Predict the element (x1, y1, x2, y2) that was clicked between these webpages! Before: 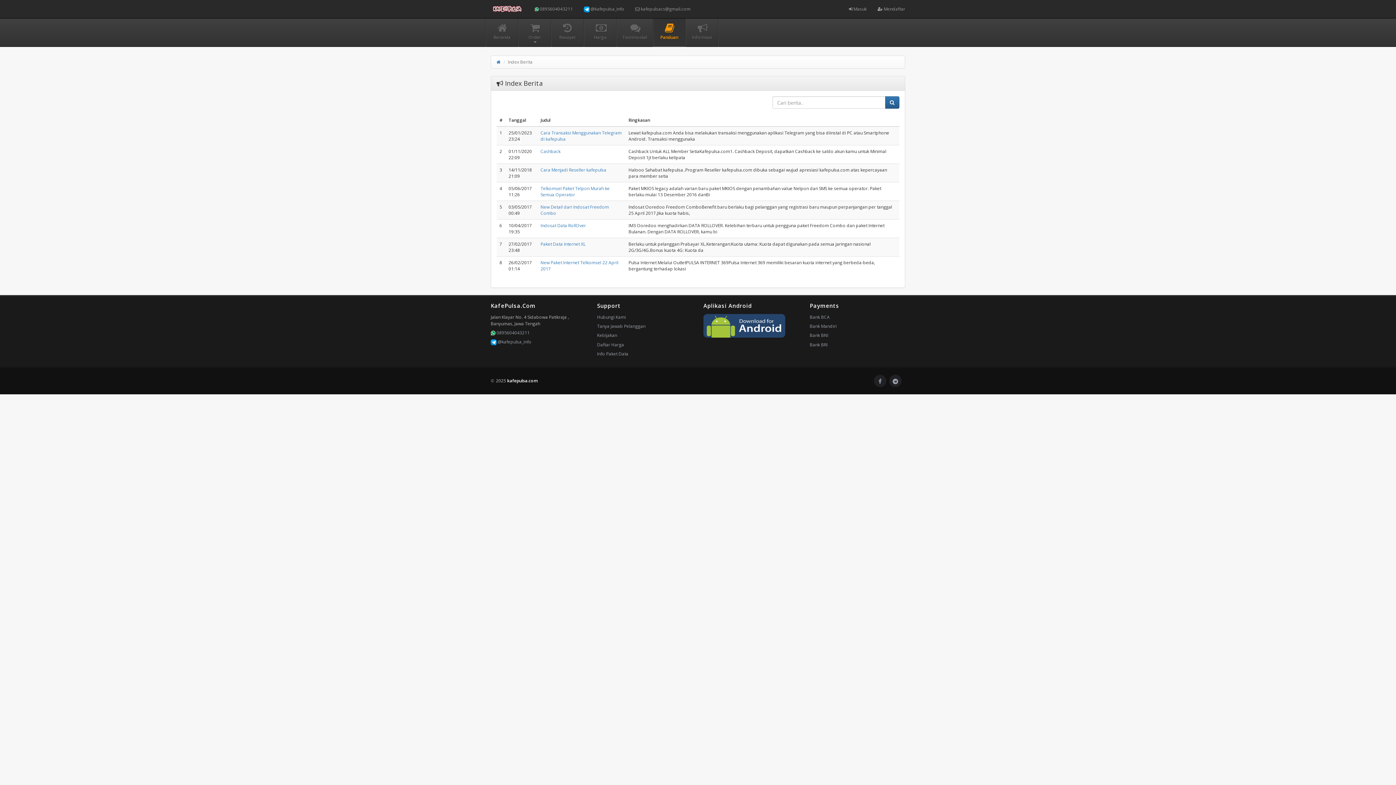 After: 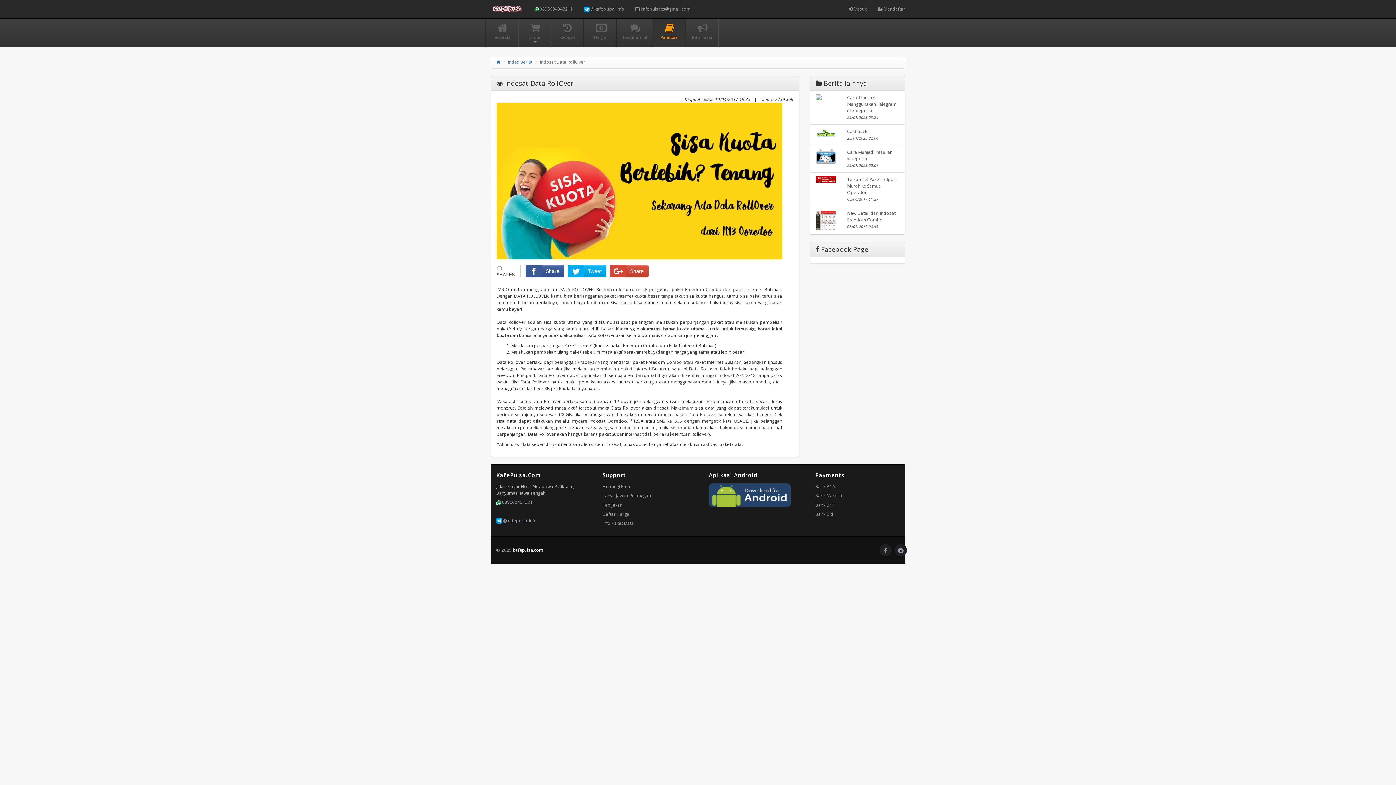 Action: label: Indosat Data RollOver bbox: (540, 222, 586, 228)